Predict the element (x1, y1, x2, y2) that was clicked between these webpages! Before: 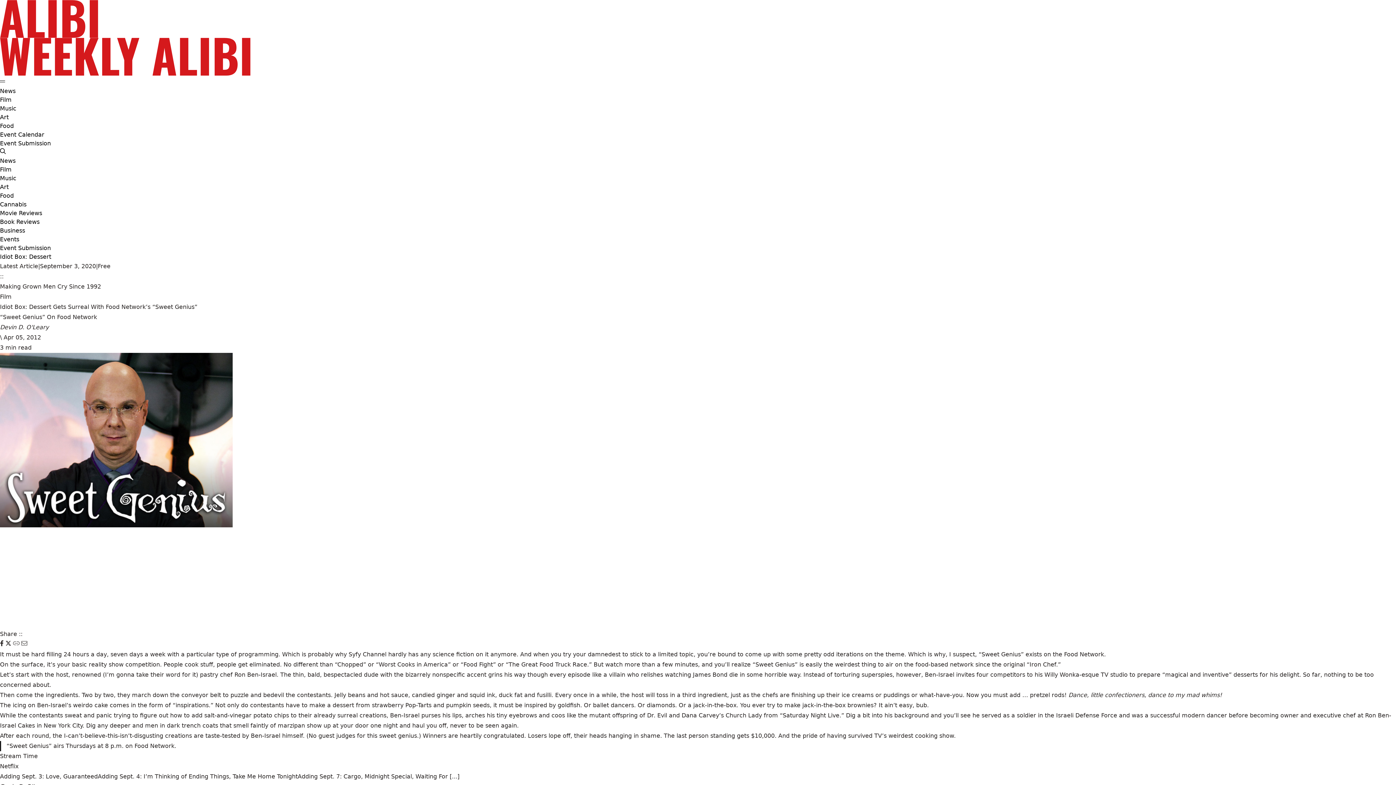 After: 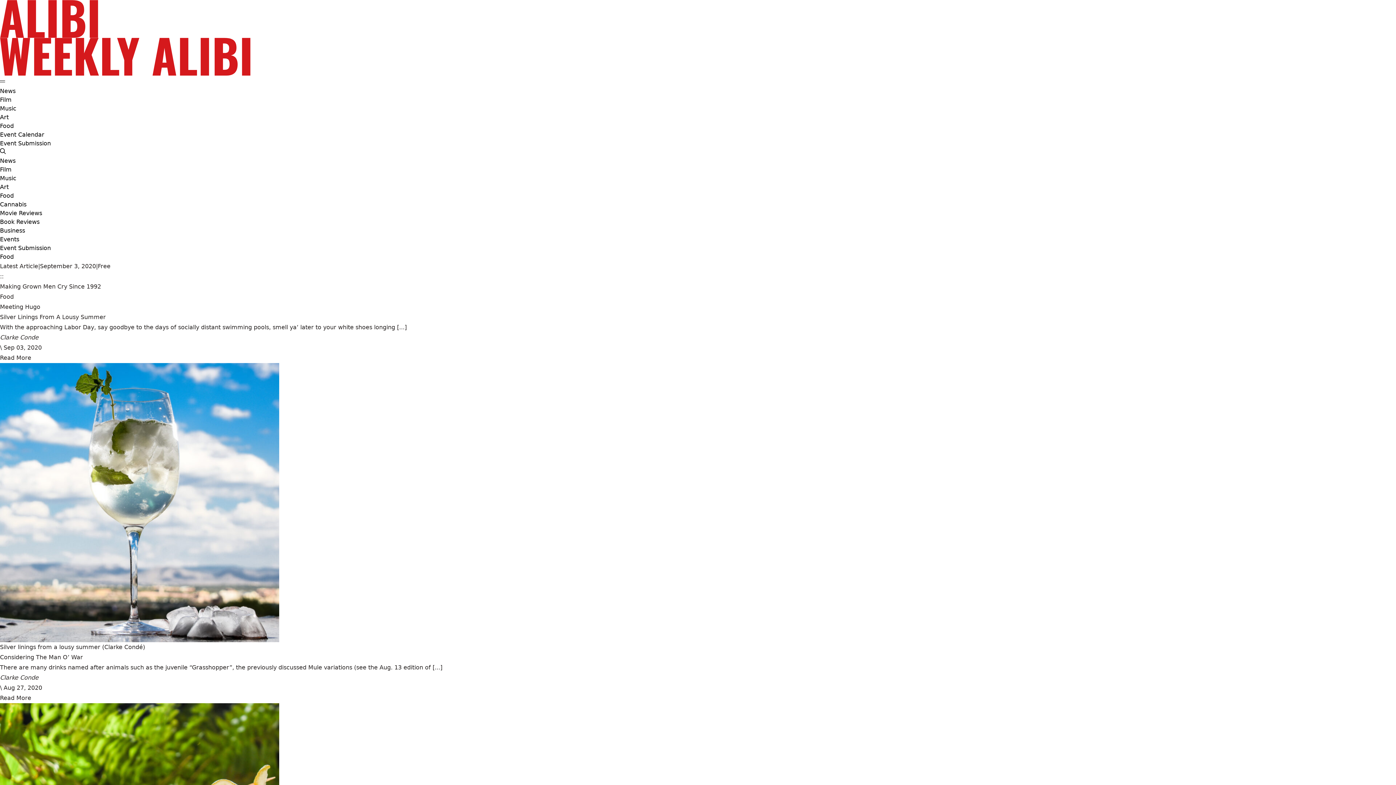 Action: label: Food bbox: (0, 121, 13, 130)